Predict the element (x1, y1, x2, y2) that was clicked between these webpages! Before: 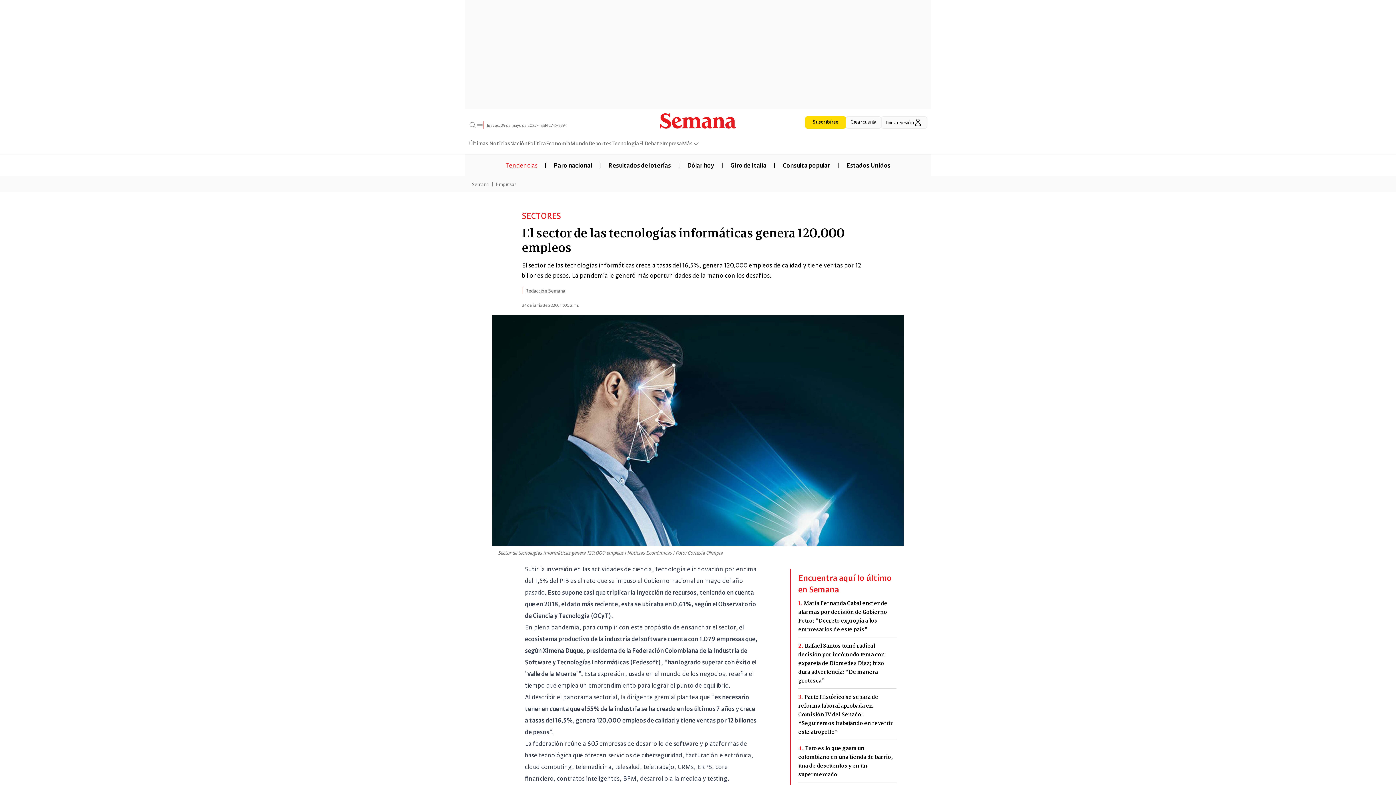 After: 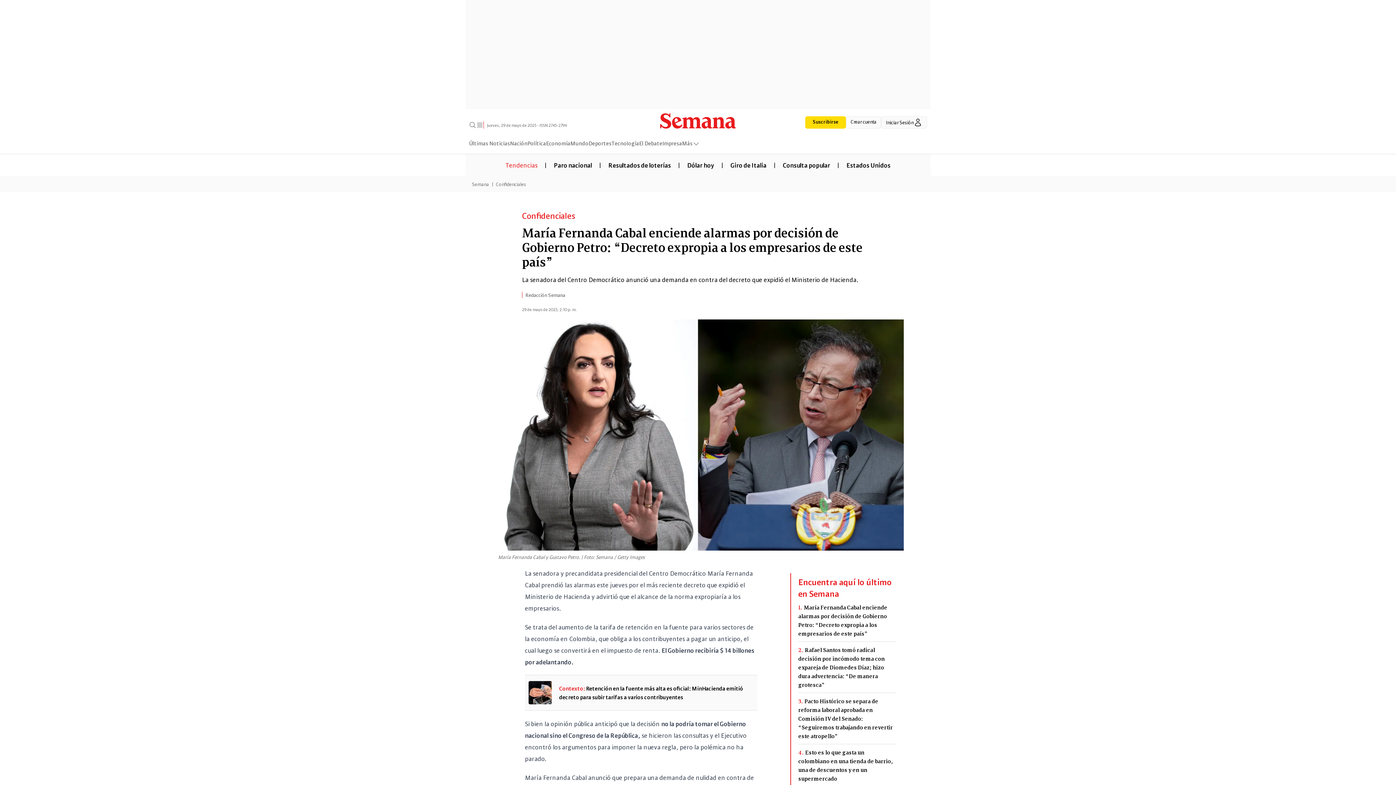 Action: label: 1.María Fernanda Cabal enciende alarmas por decisión de Gobierno Petro: “Decreto expropia a los empresarios de este país” bbox: (798, 599, 896, 633)